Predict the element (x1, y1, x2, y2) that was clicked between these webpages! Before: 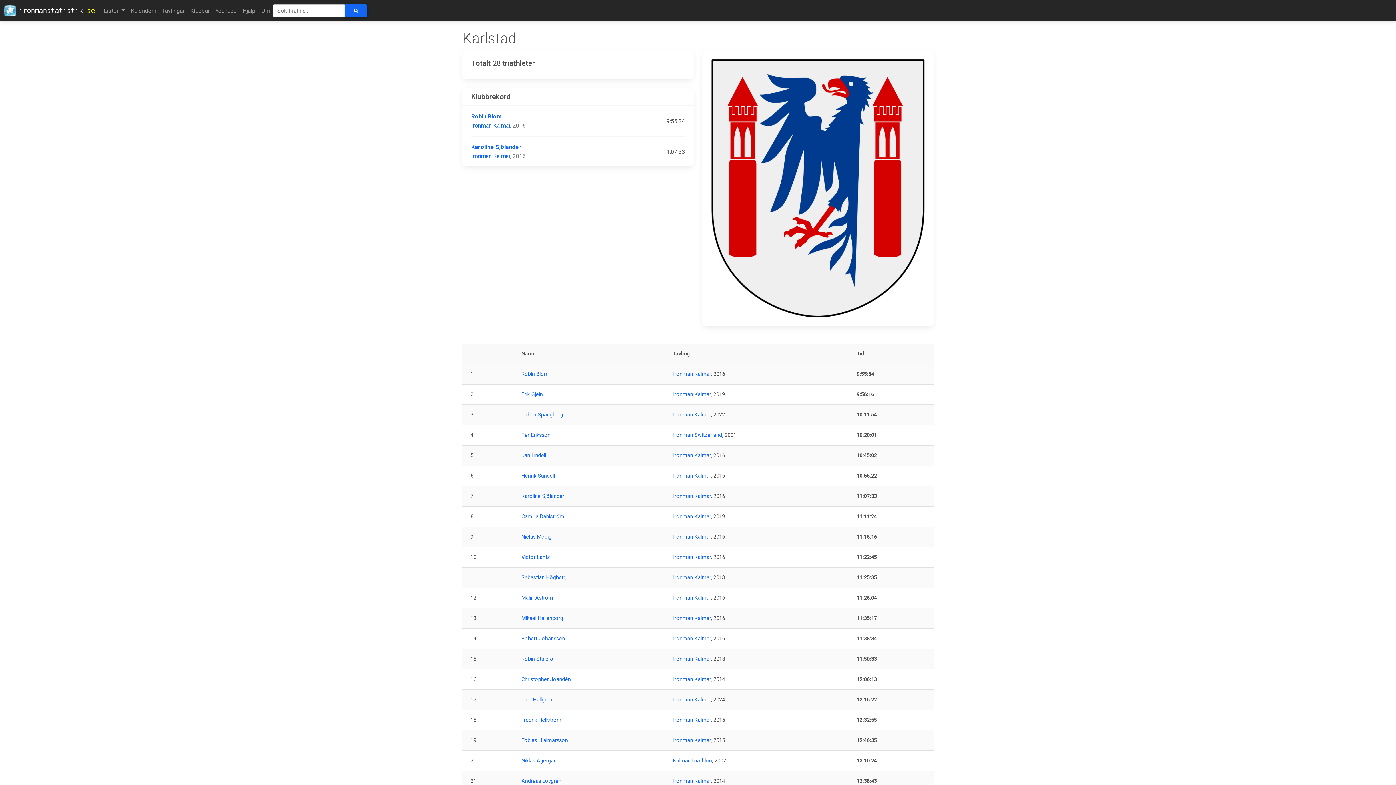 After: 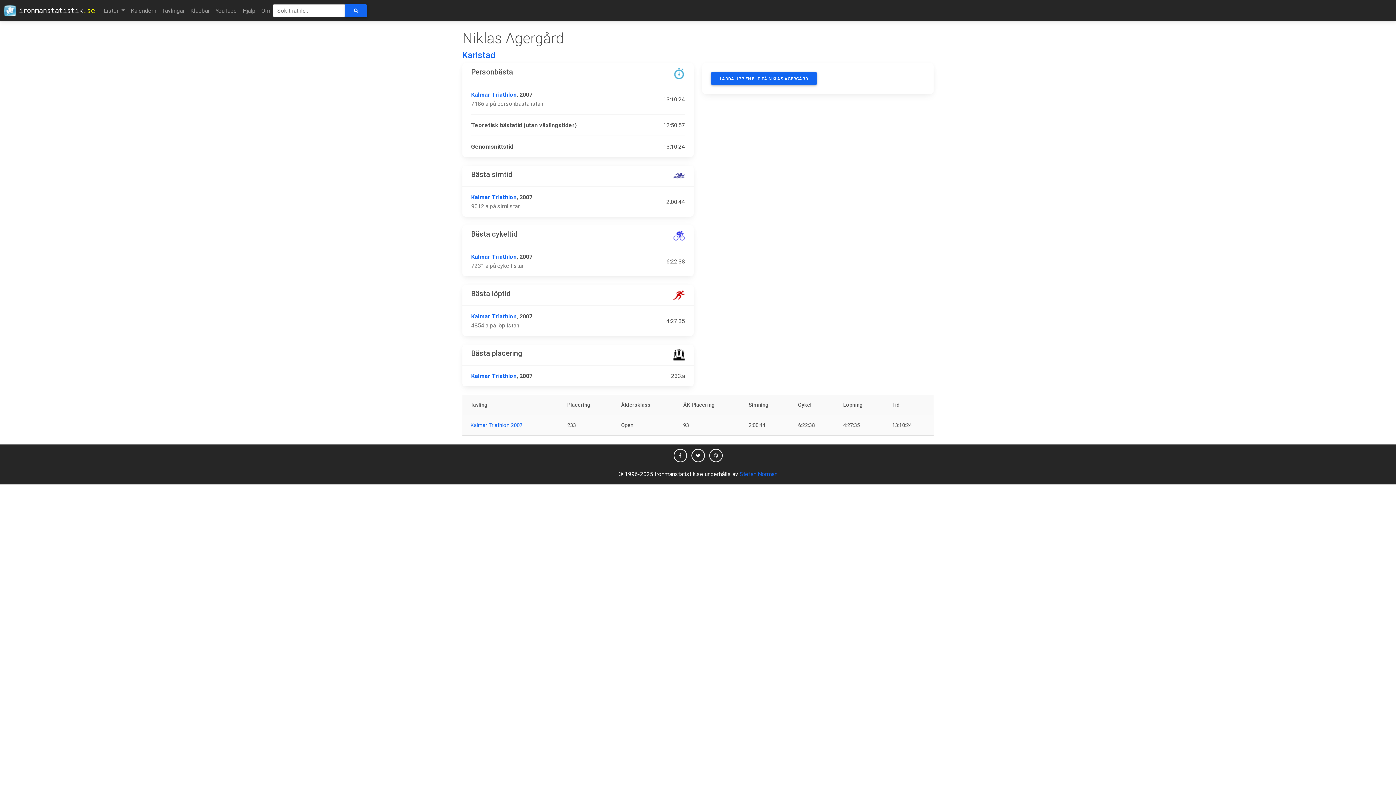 Action: label: Niklas Agergård bbox: (521, 758, 558, 764)